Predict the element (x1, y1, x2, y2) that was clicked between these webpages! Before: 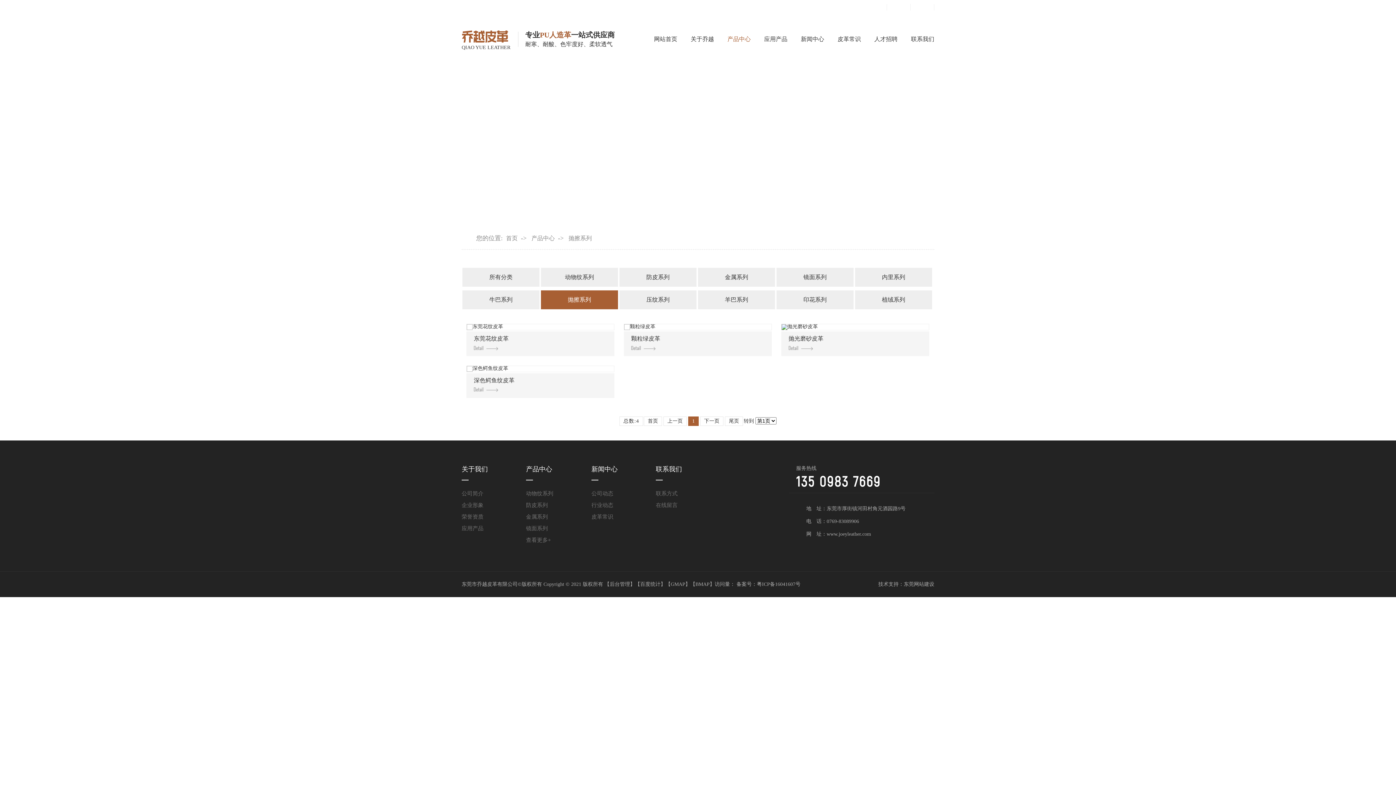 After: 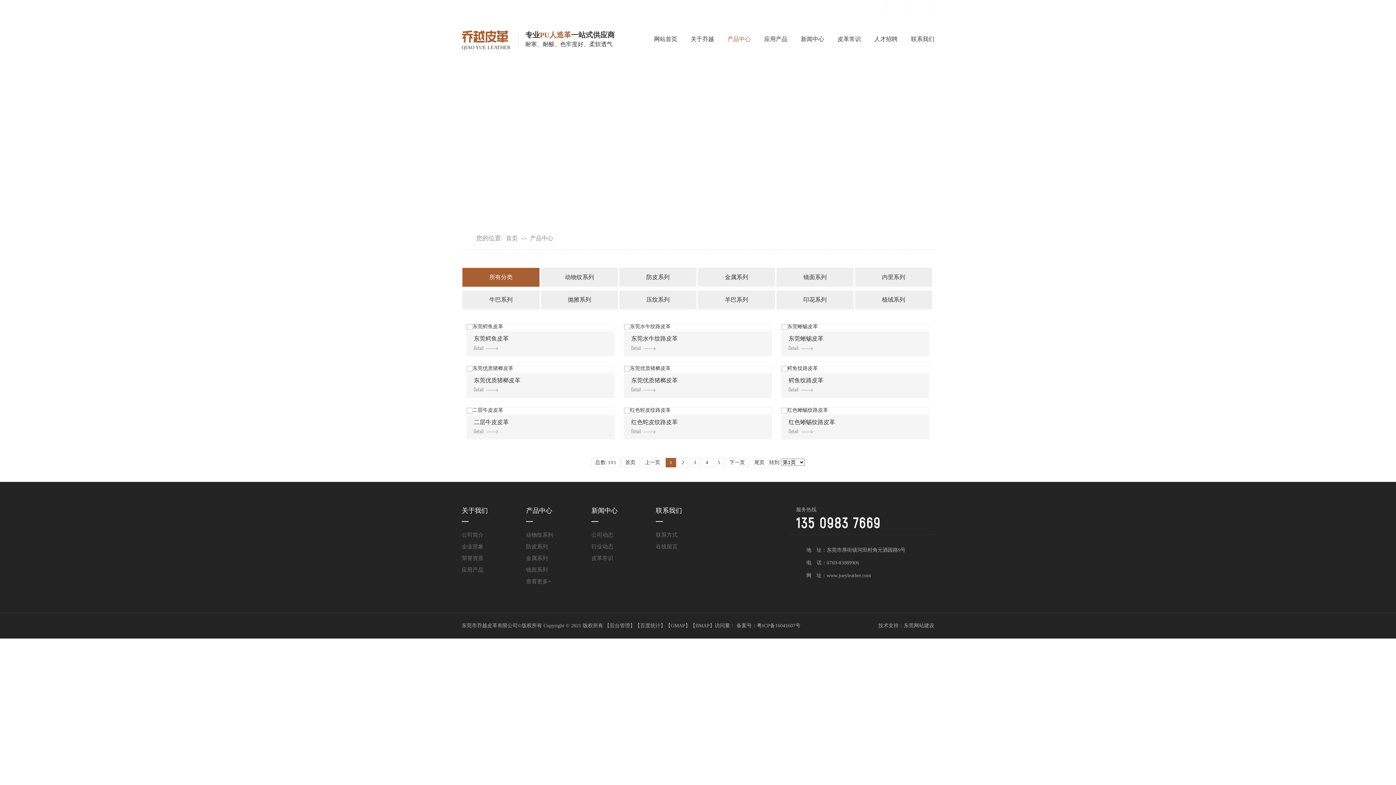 Action: bbox: (526, 534, 553, 546) label: 查看更多+